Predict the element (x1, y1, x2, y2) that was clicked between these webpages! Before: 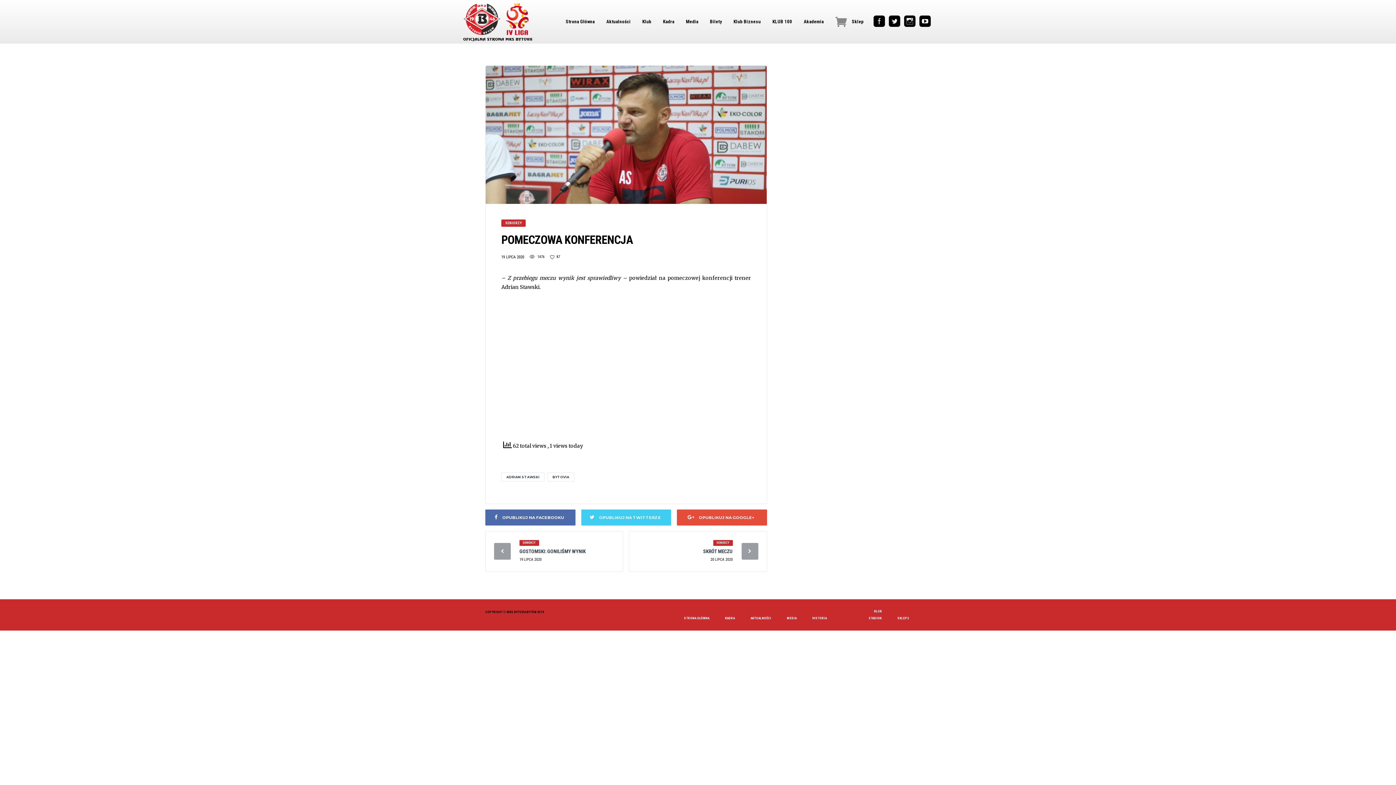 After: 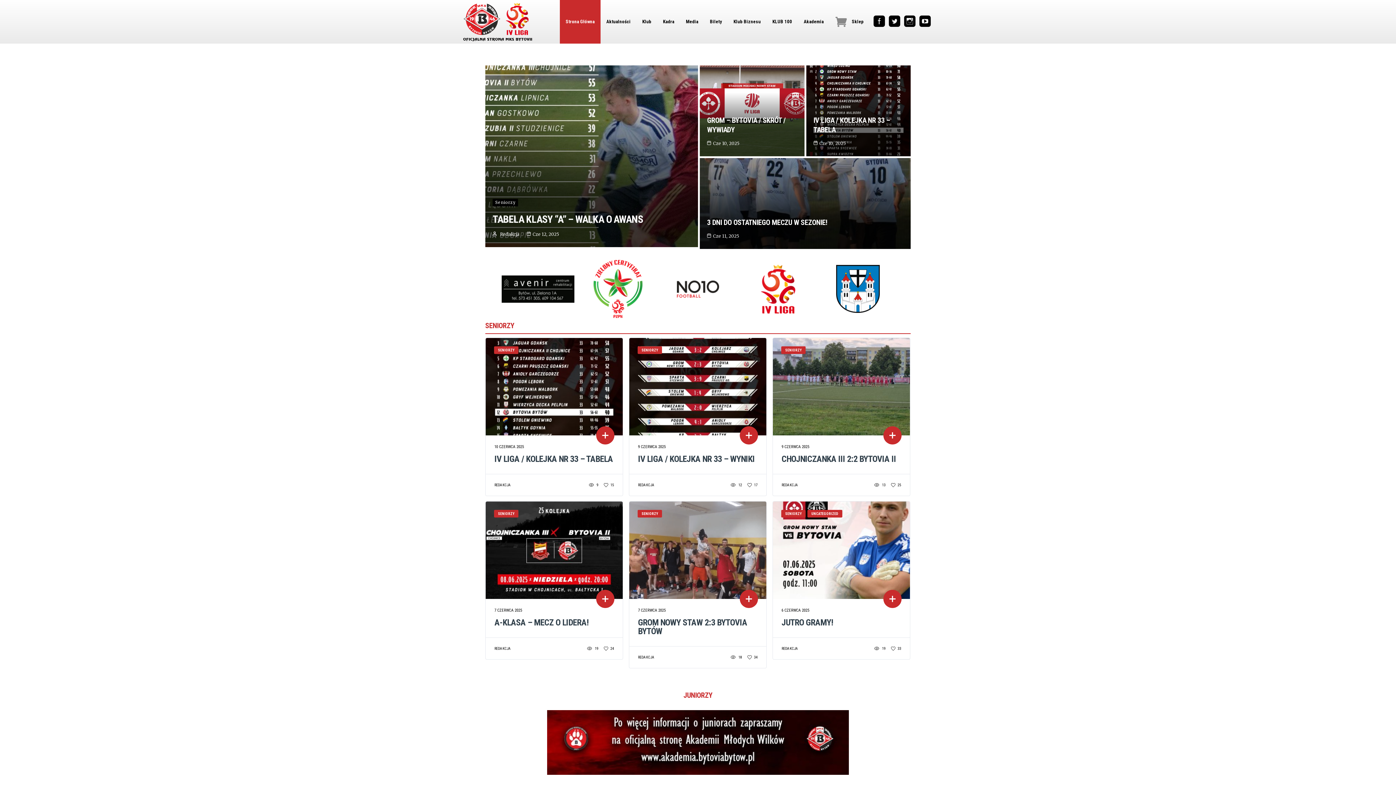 Action: bbox: (682, 615, 711, 622) label: STRONA GŁÓWNA